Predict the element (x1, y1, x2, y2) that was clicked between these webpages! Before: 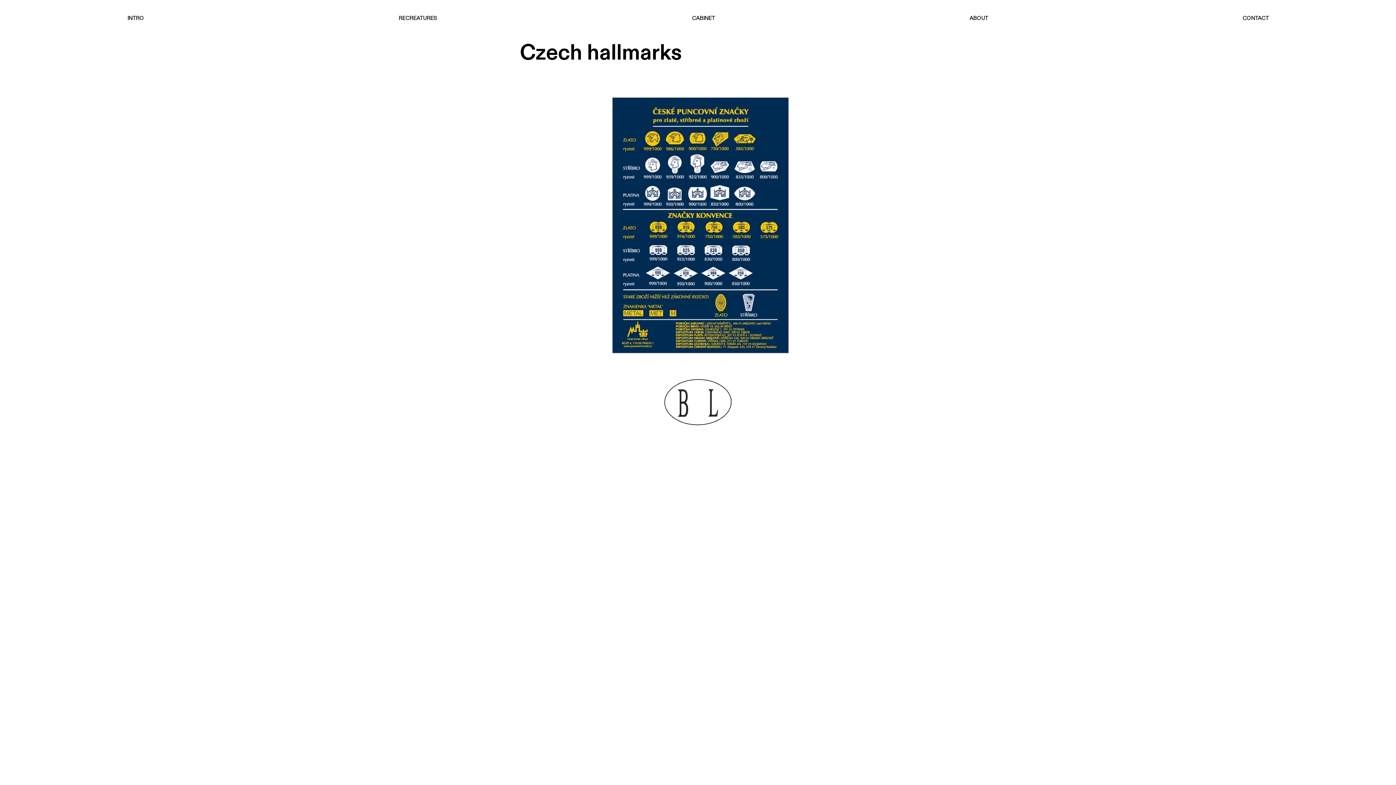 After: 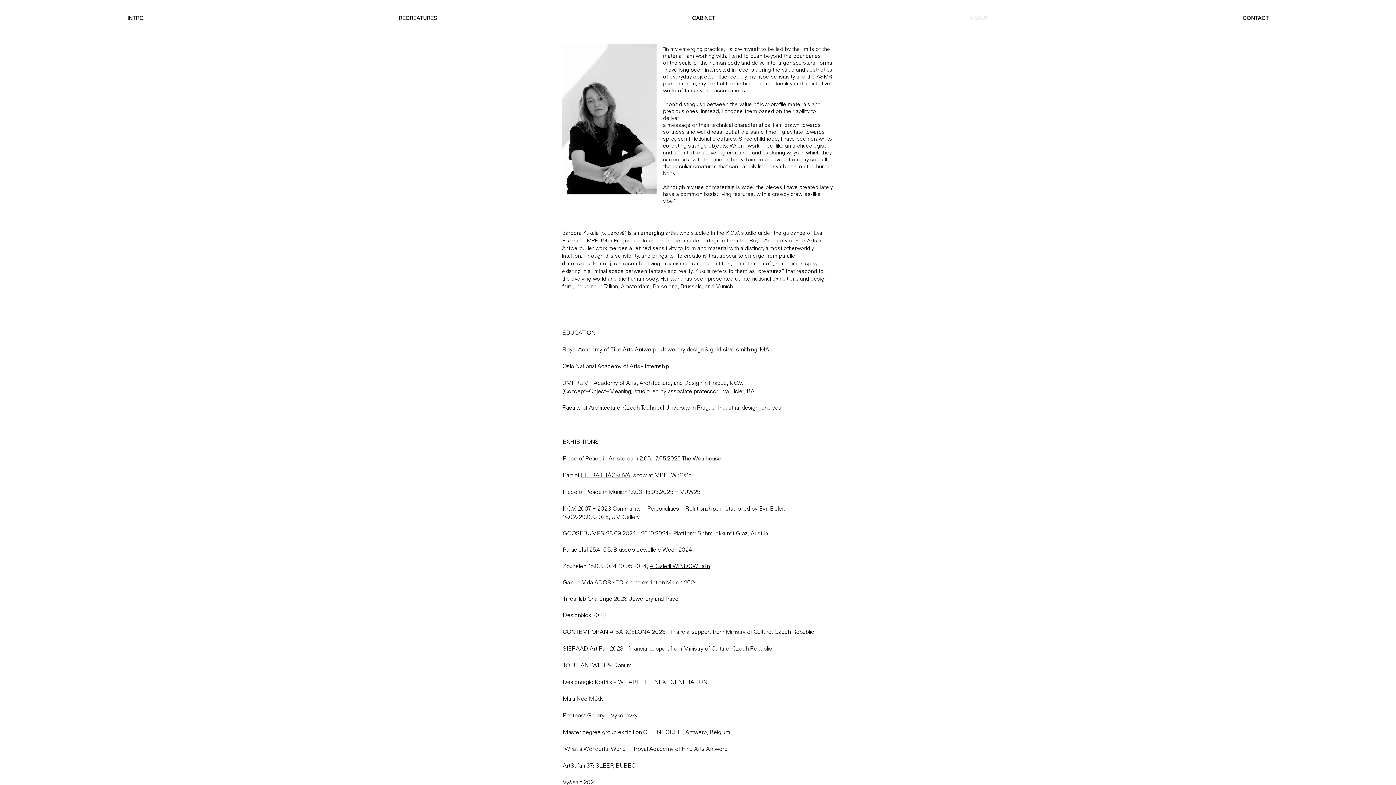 Action: label: ABOUT bbox: (842, 12, 1115, 23)